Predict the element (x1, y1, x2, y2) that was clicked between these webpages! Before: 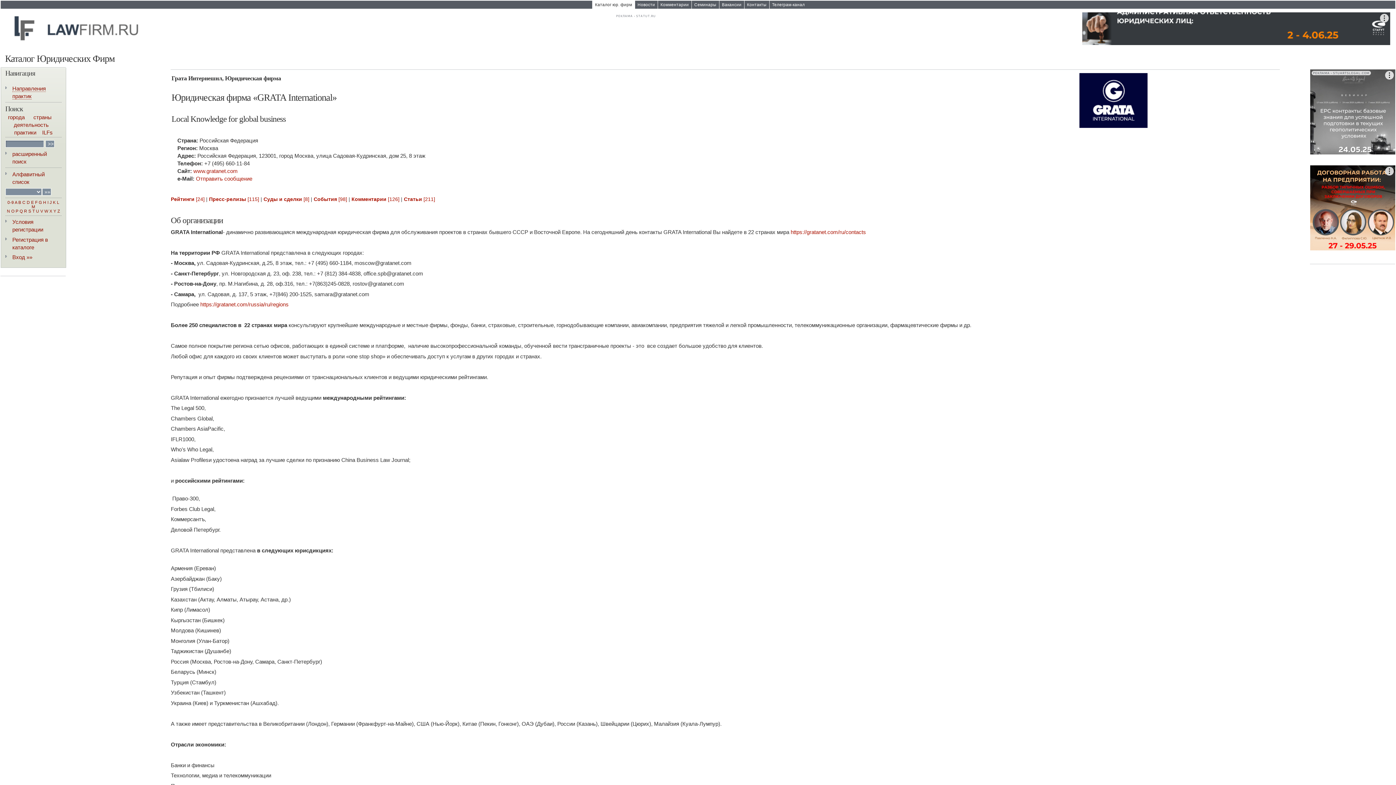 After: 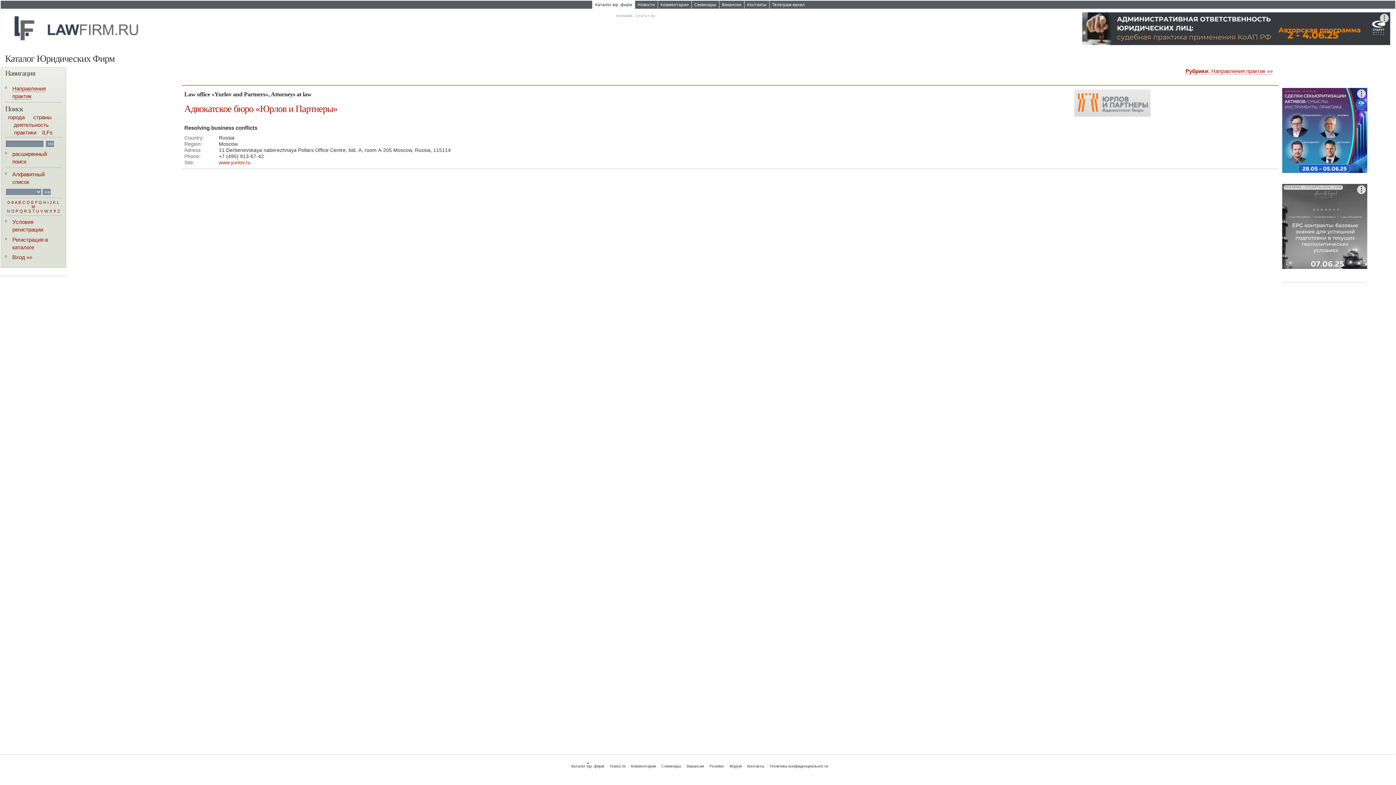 Action: label: Y bbox: (53, 209, 56, 213)